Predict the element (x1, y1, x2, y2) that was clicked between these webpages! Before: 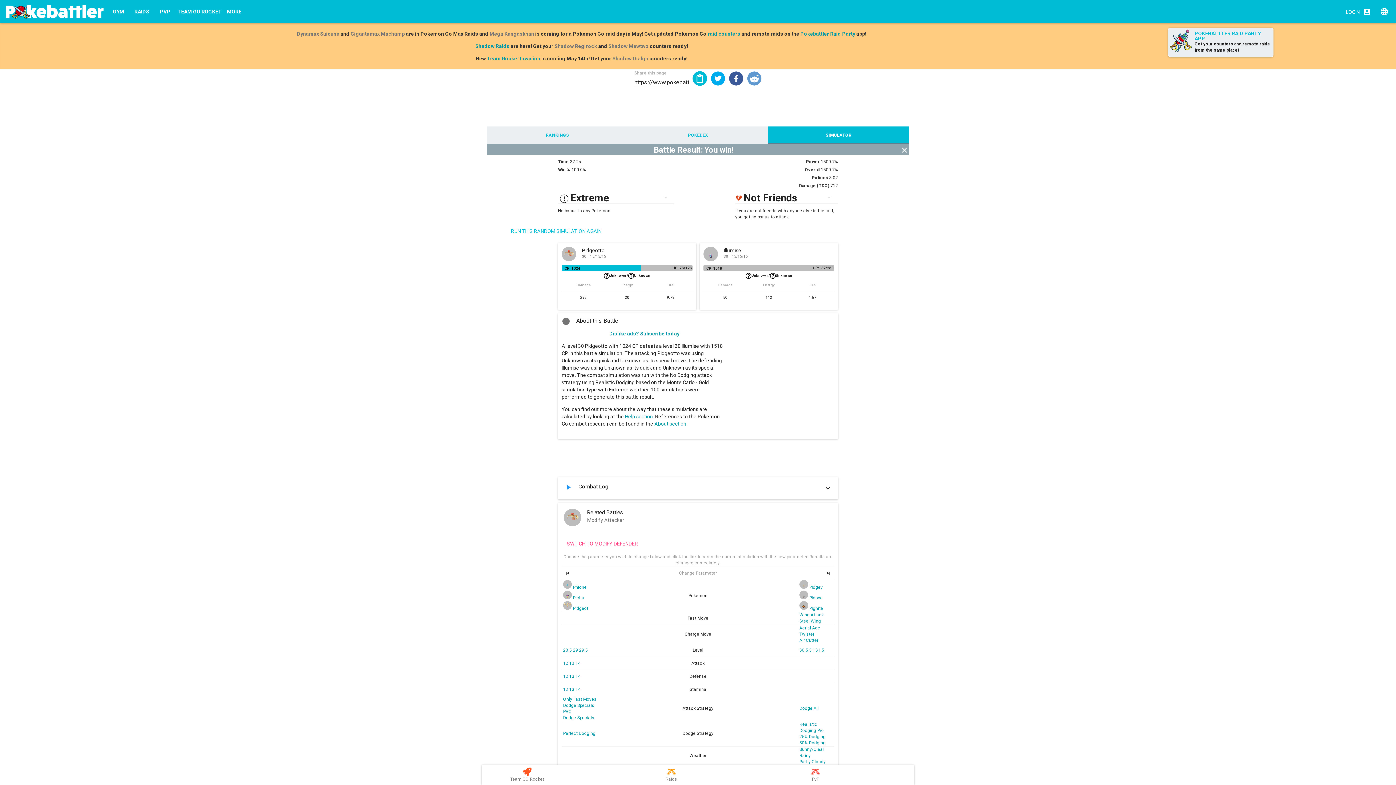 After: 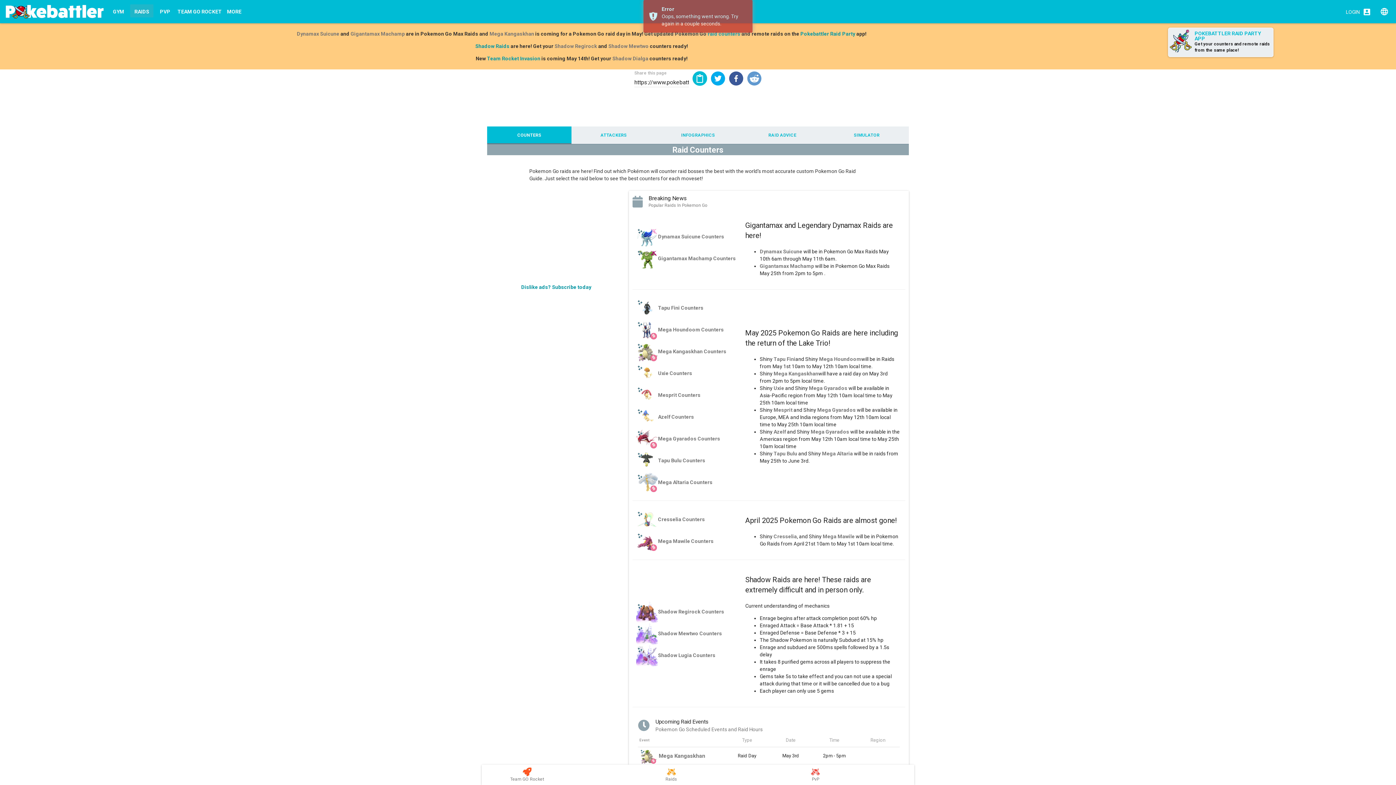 Action: bbox: (130, 6, 153, 16) label: RAIDS